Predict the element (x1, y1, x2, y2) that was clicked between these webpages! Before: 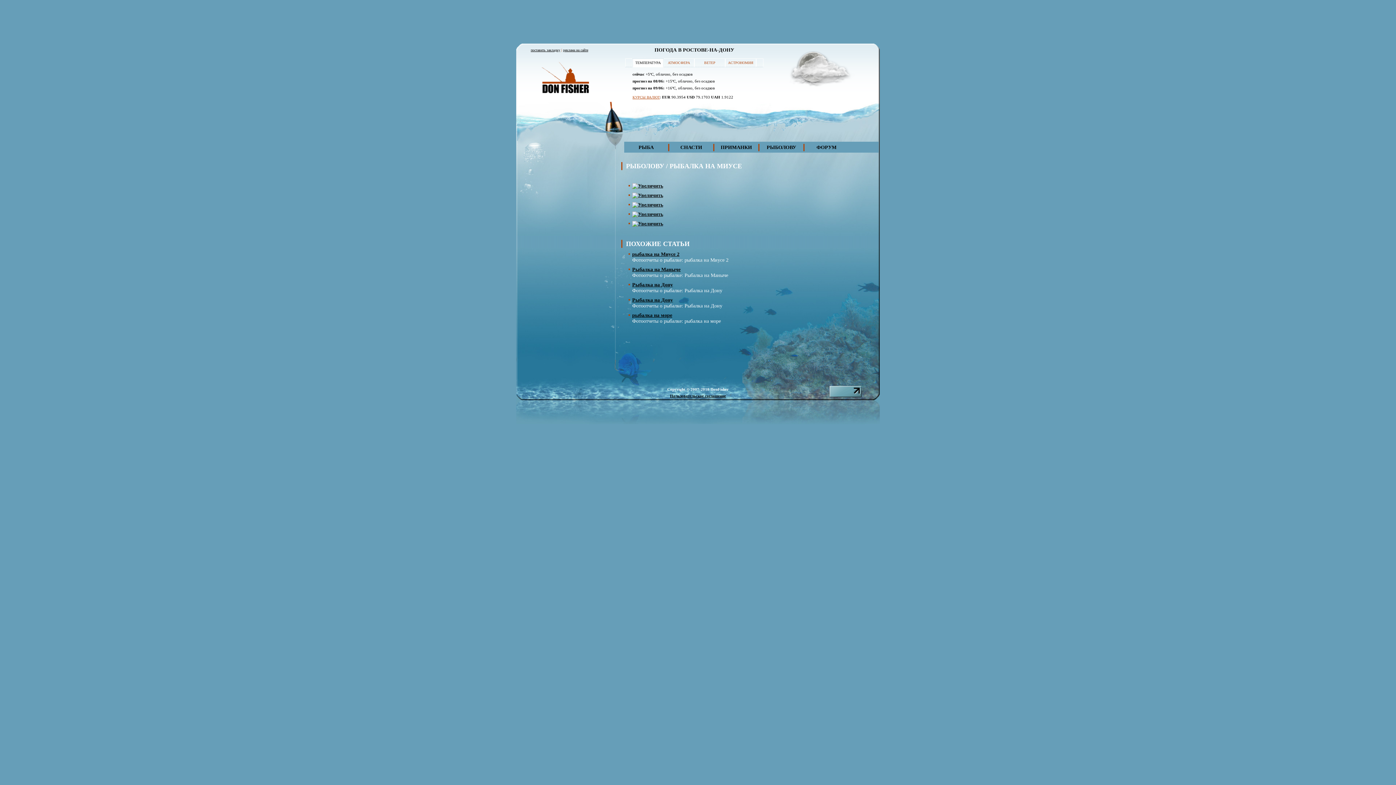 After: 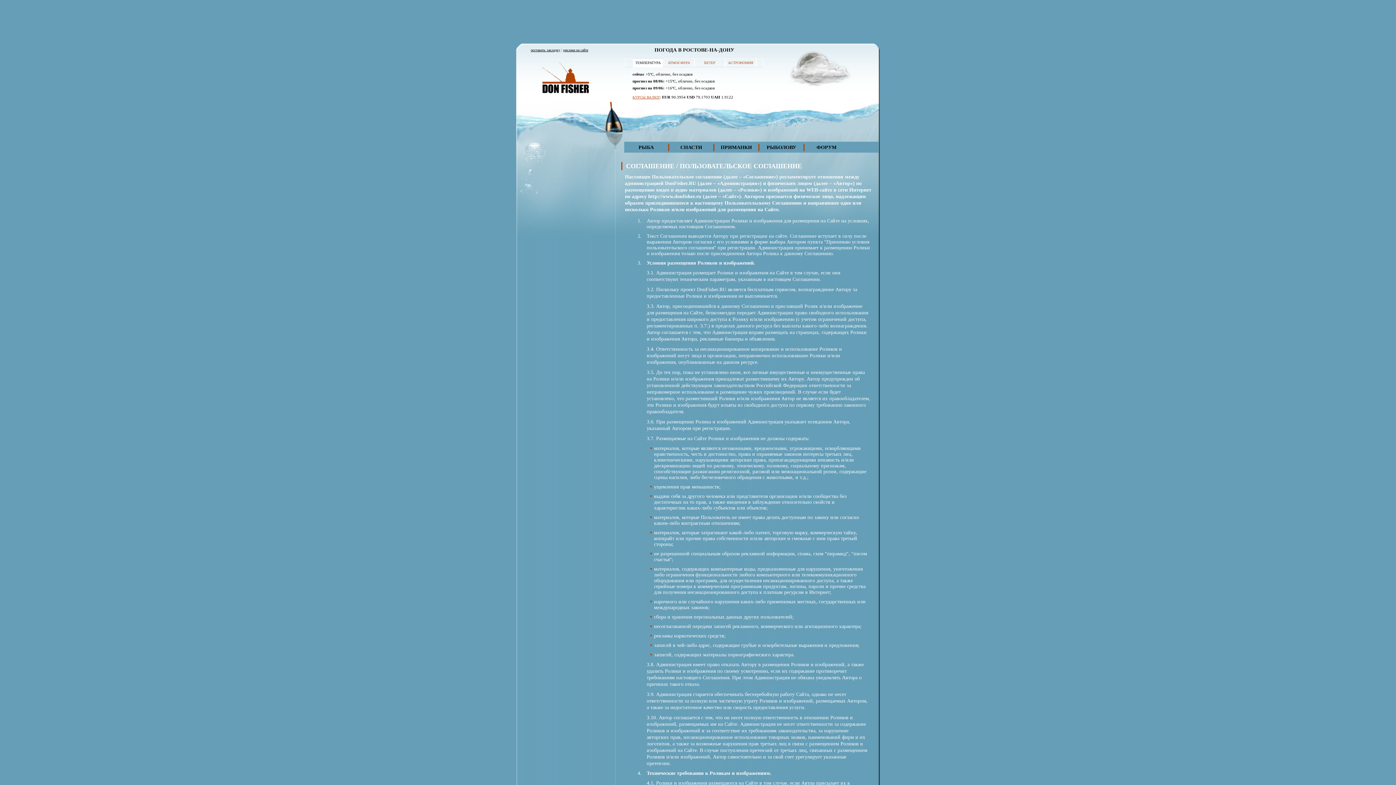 Action: bbox: (670, 393, 726, 398) label: Пользовательское соглашение